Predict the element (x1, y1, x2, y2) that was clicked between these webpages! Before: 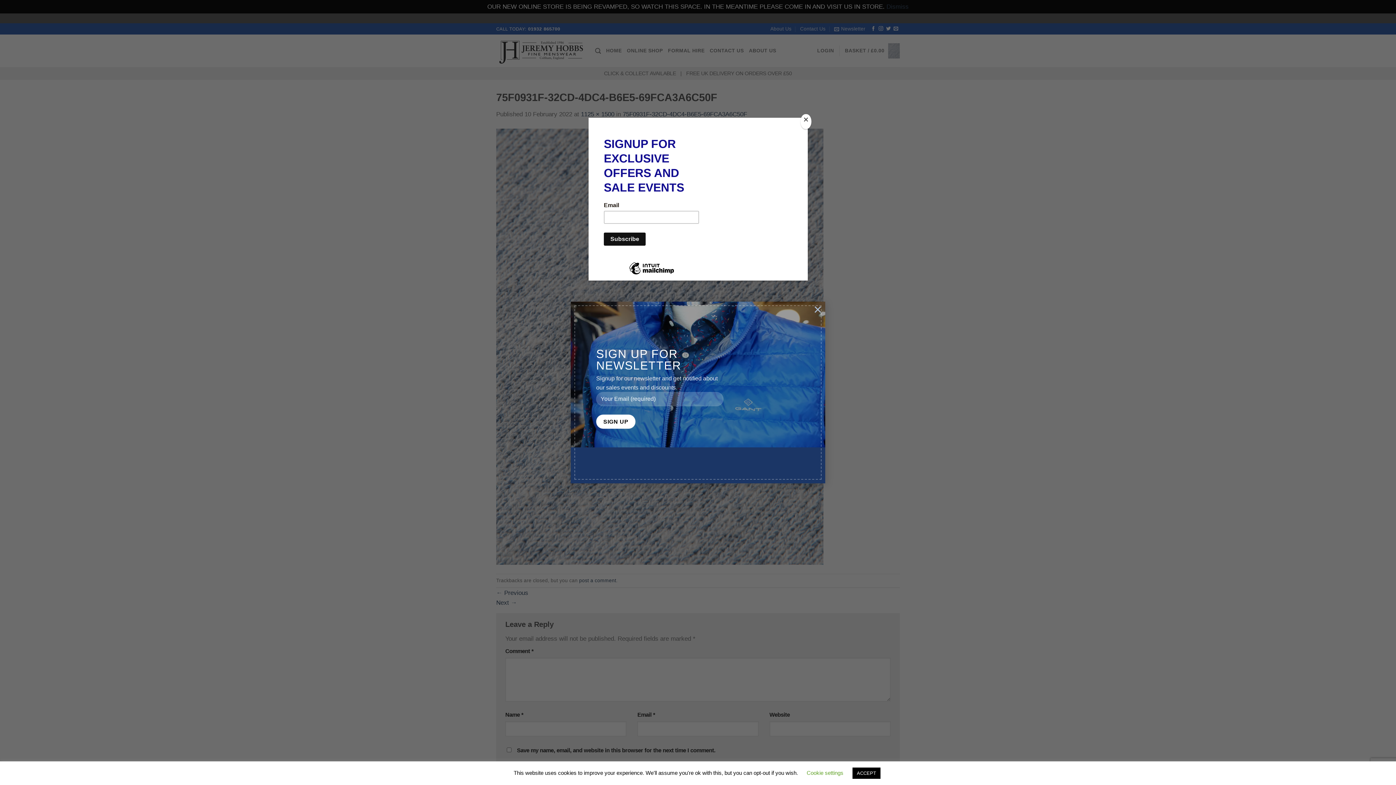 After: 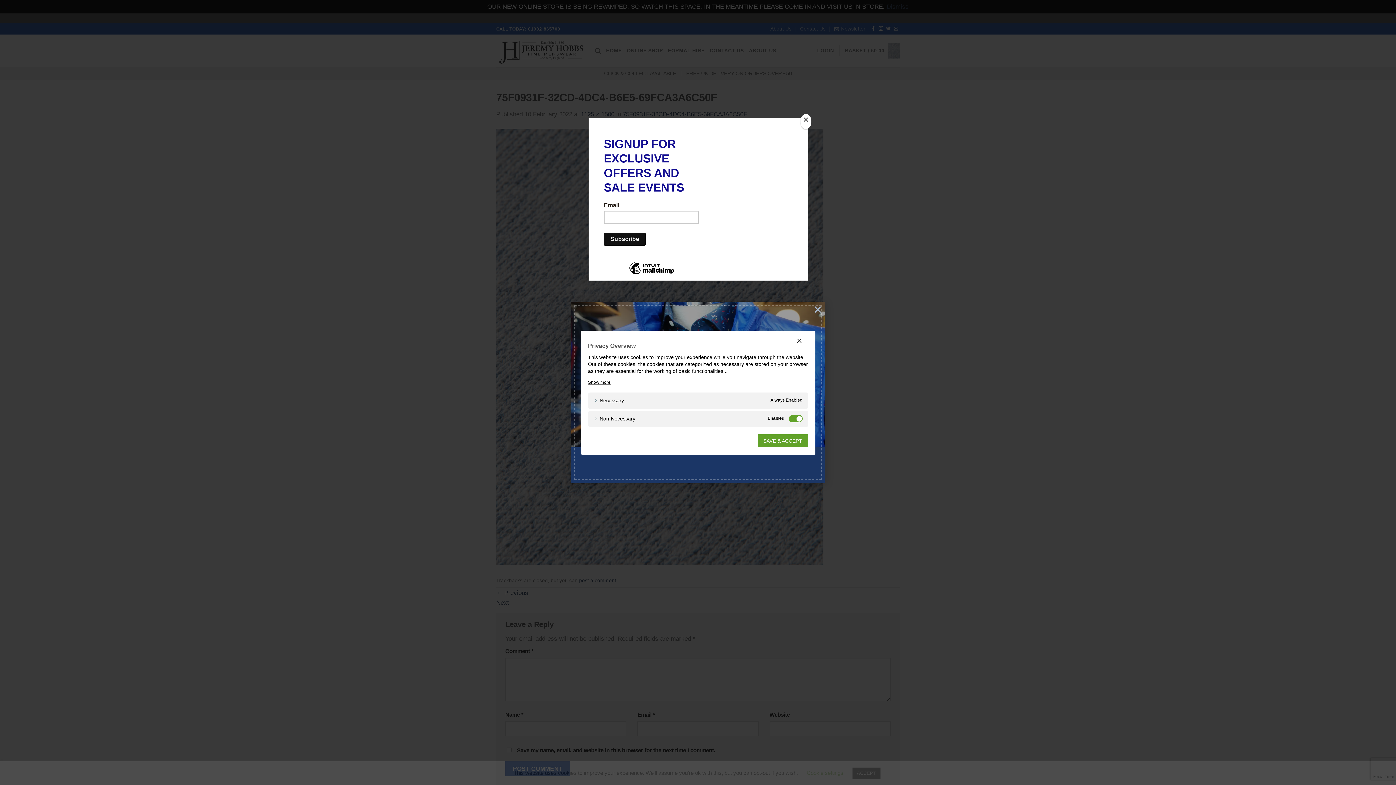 Action: bbox: (806, 770, 843, 776) label: Cookie settings